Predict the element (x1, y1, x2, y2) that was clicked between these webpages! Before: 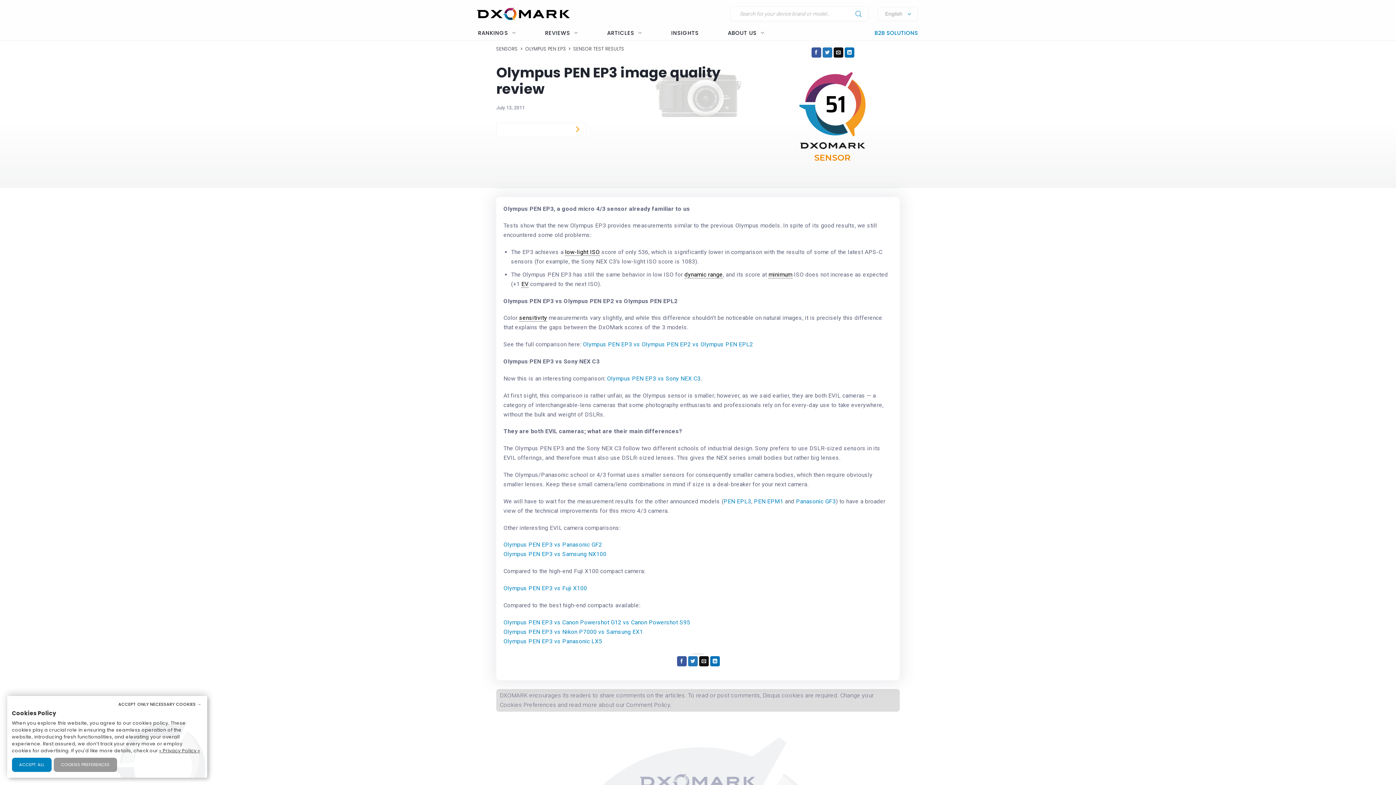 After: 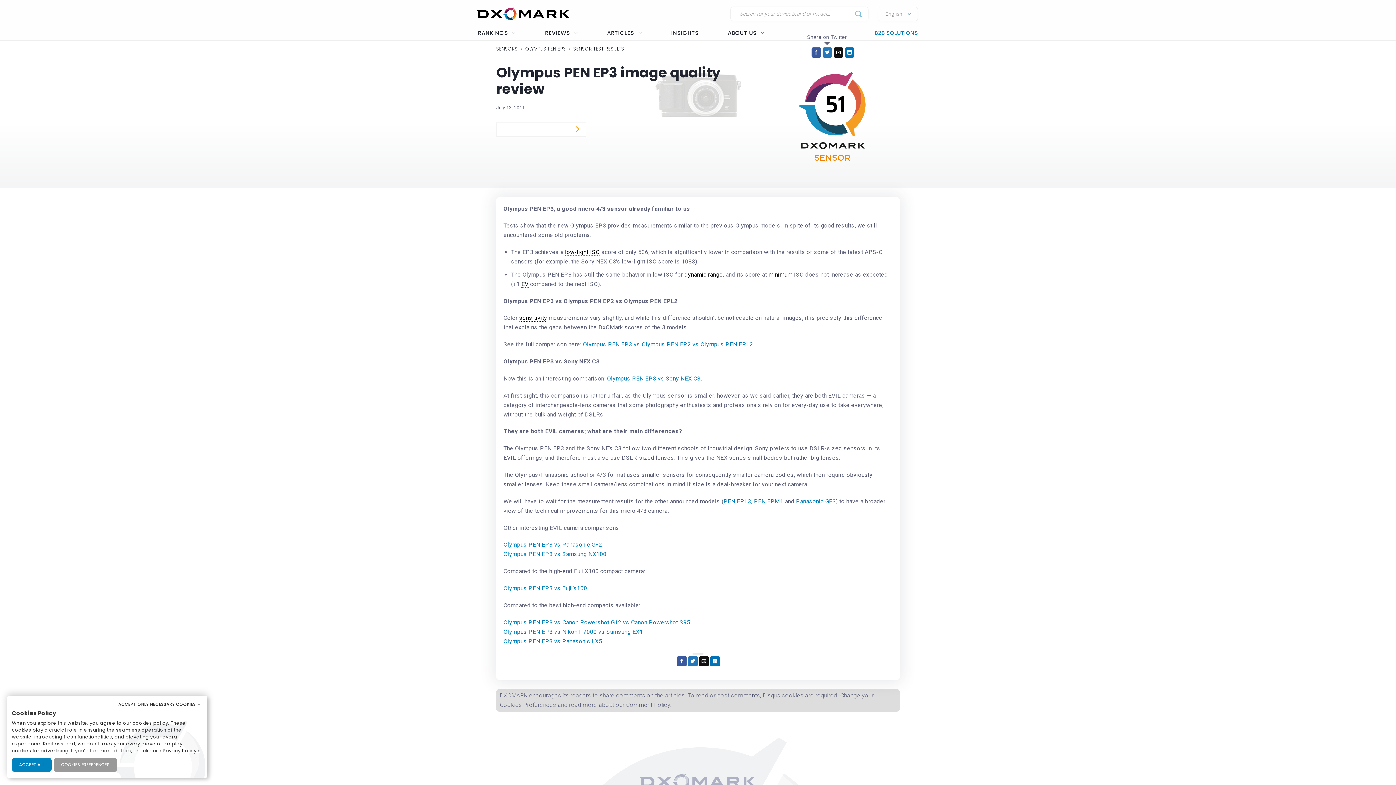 Action: label: Share on Twitter bbox: (822, 47, 832, 57)